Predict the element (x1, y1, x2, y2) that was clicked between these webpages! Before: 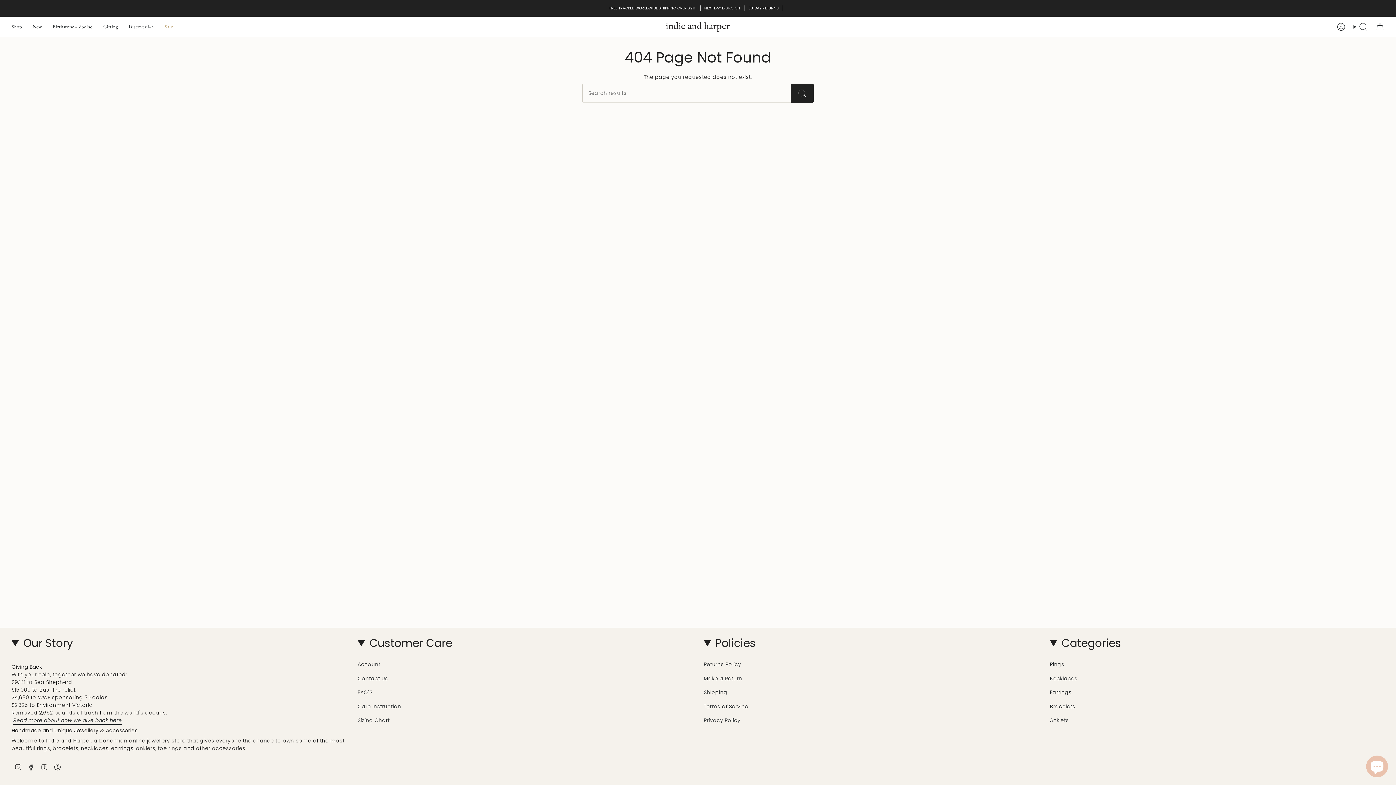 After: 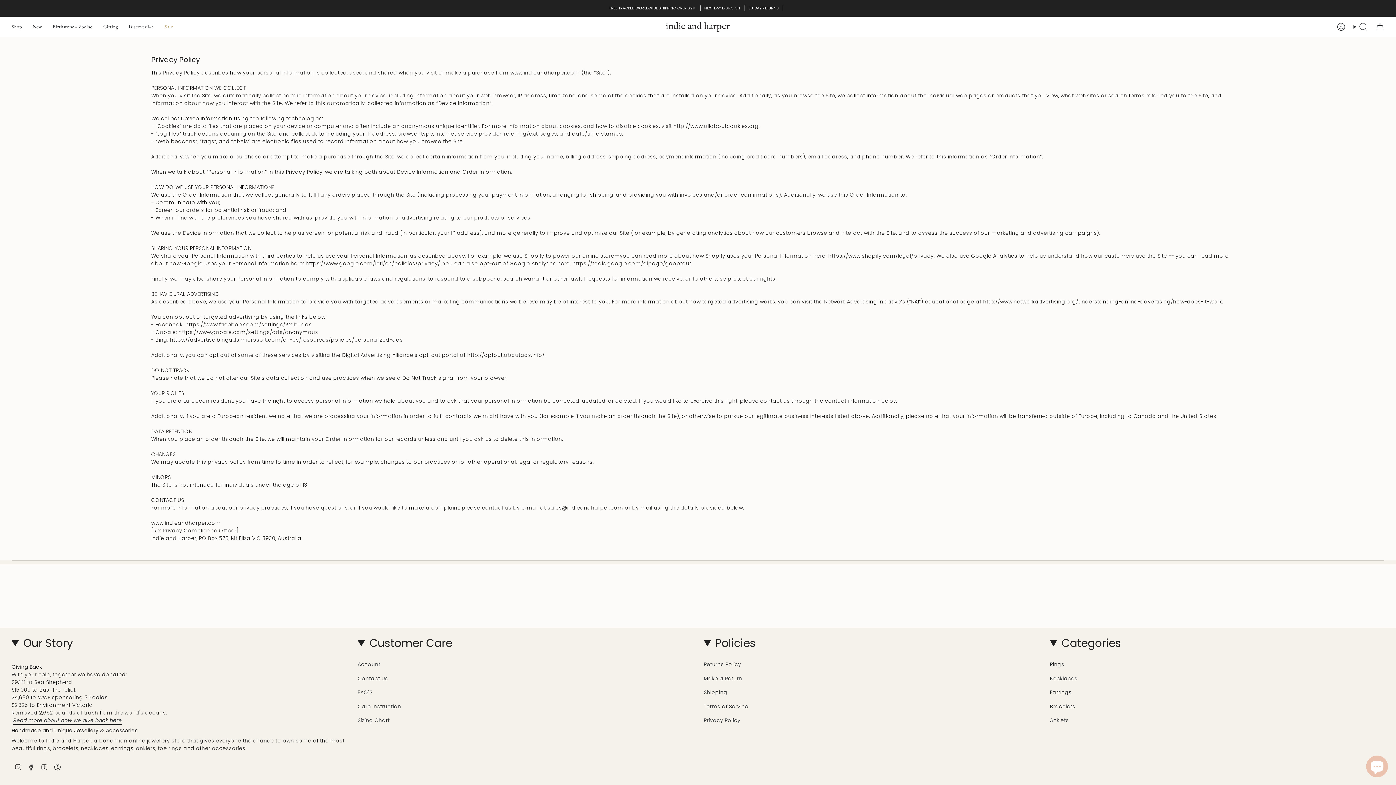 Action: bbox: (704, 717, 740, 724) label: Privacy Policy